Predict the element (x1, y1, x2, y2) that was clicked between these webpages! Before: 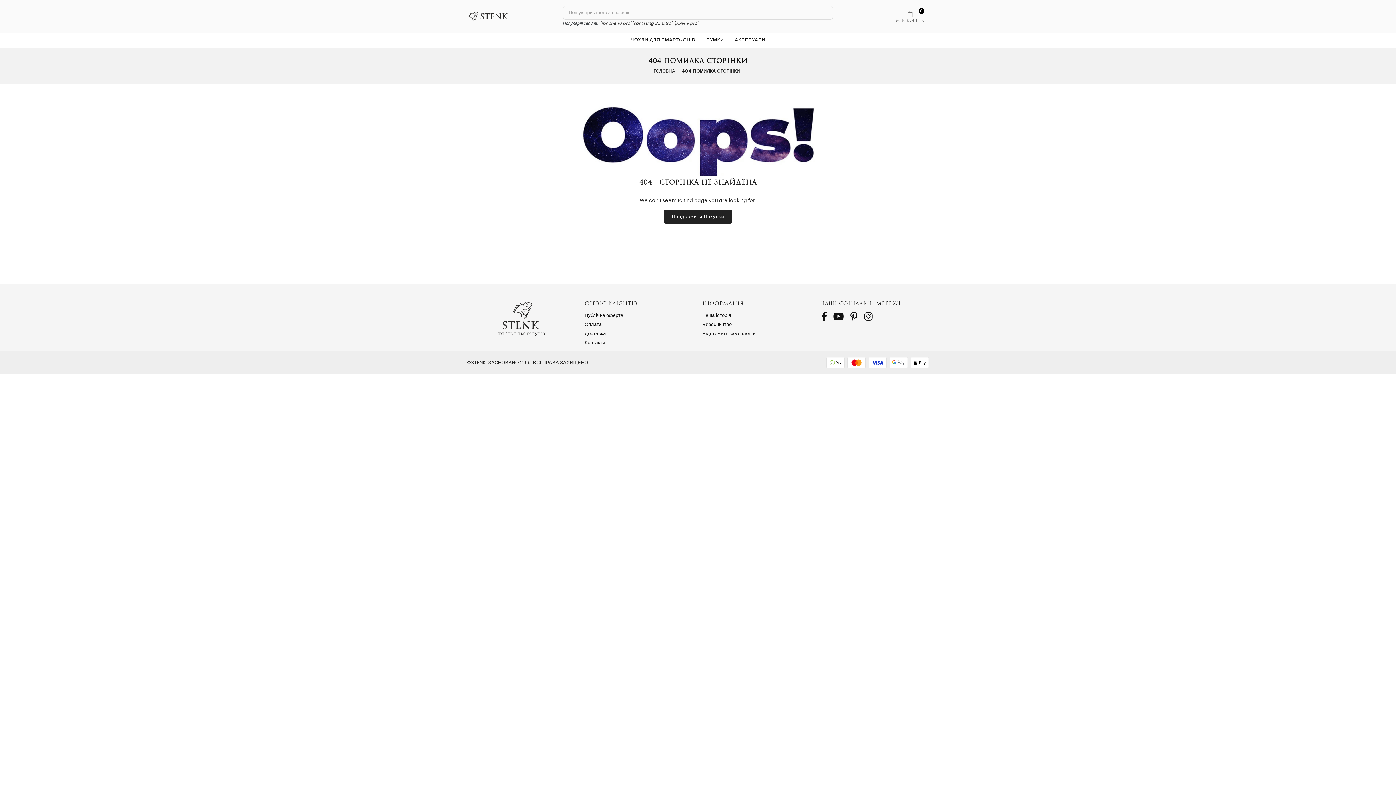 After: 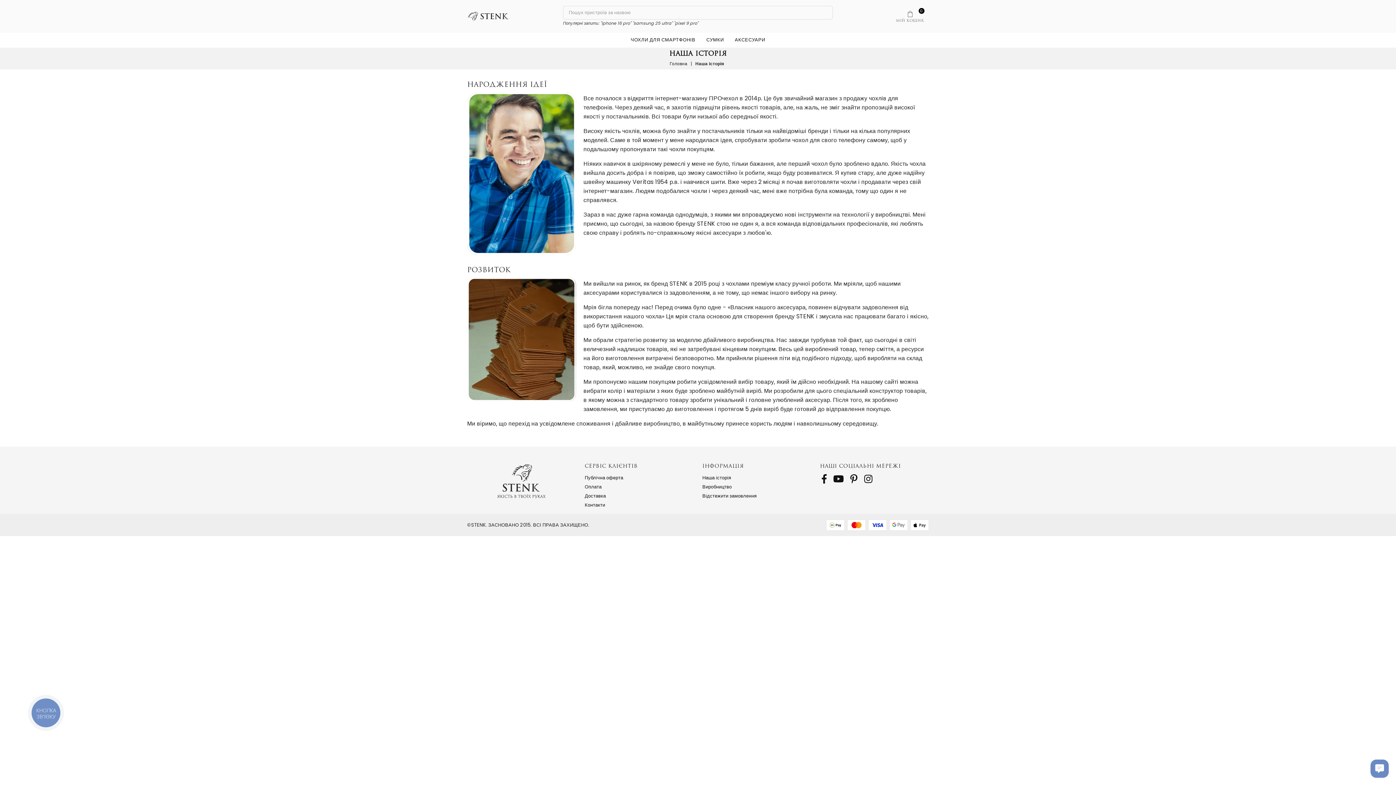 Action: label: Наша історія bbox: (702, 312, 731, 318)